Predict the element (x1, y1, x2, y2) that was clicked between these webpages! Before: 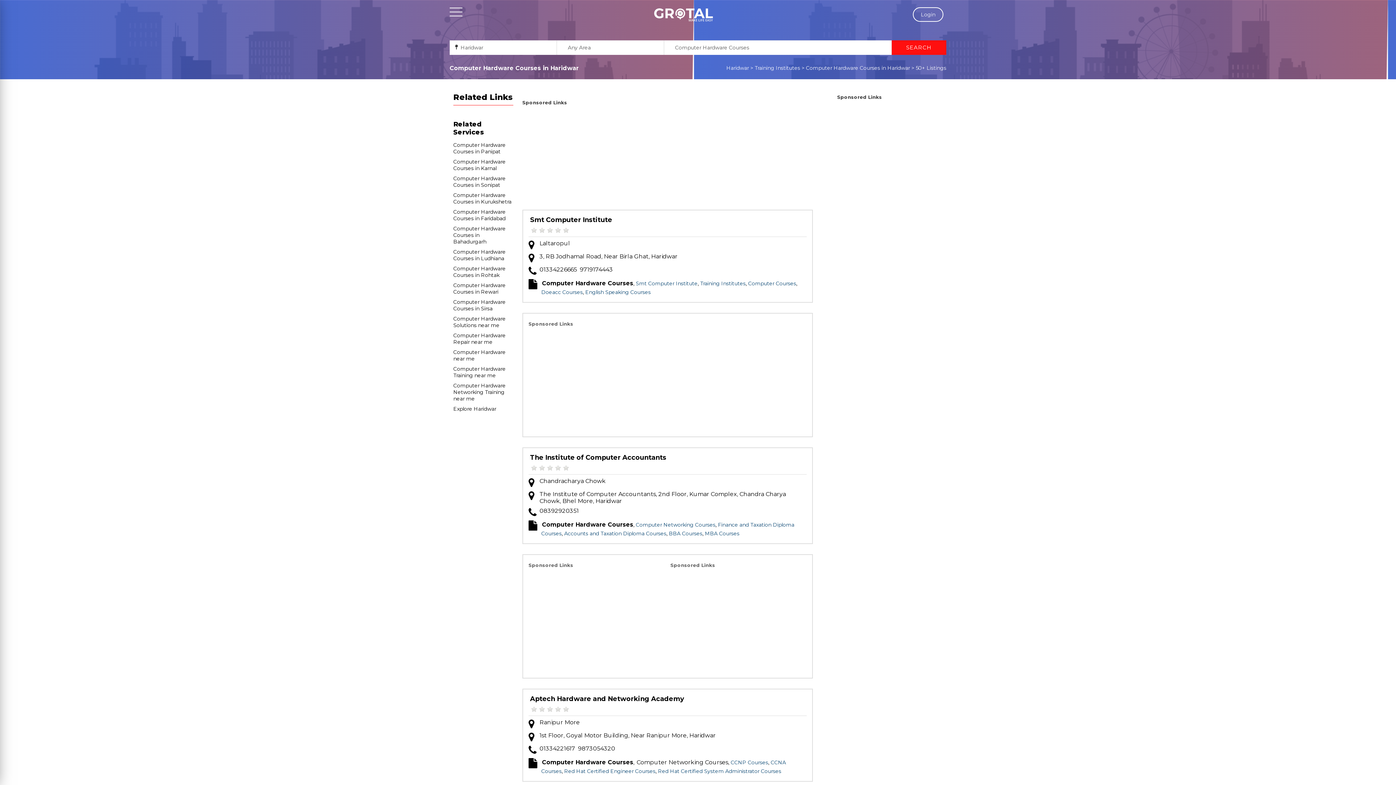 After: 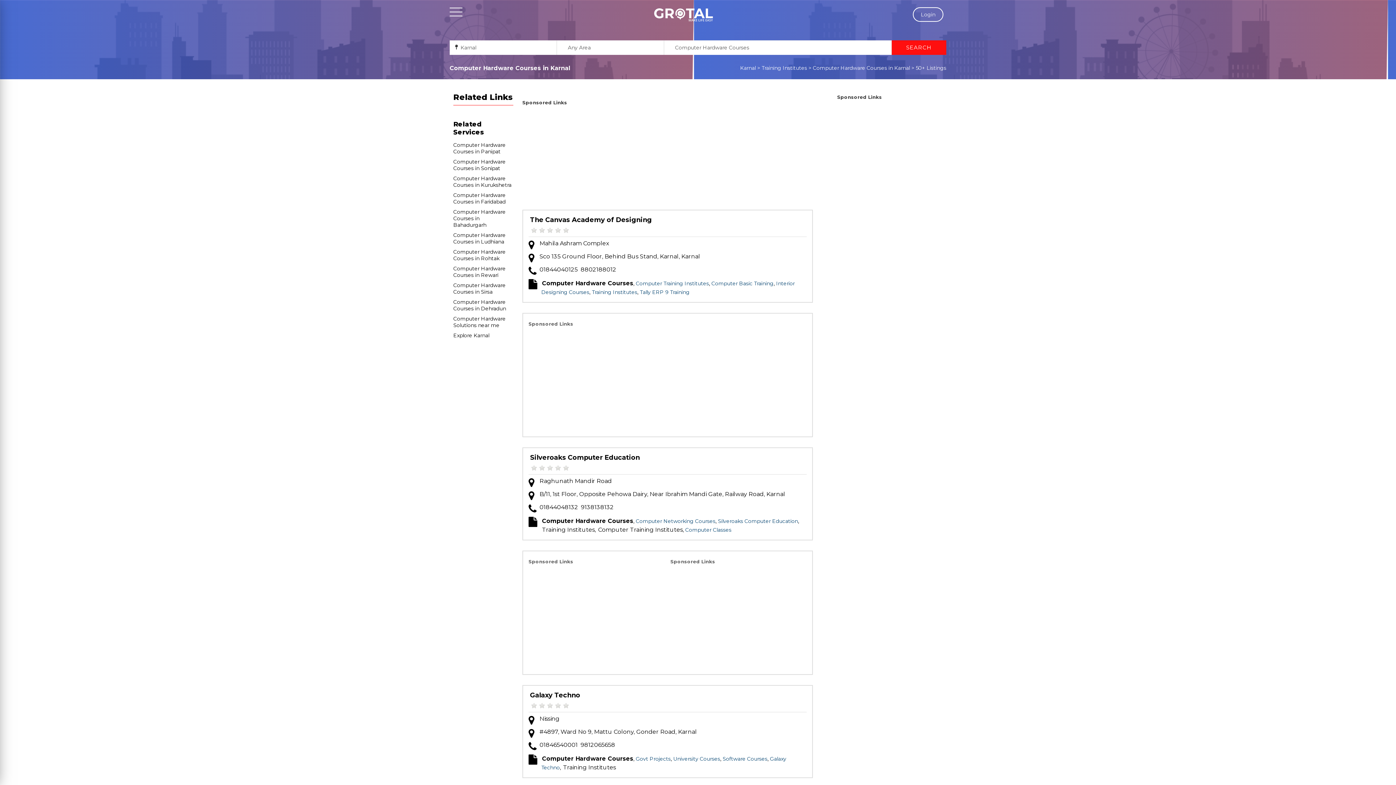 Action: label: Computer Hardware Courses in Karnal bbox: (453, 158, 505, 171)